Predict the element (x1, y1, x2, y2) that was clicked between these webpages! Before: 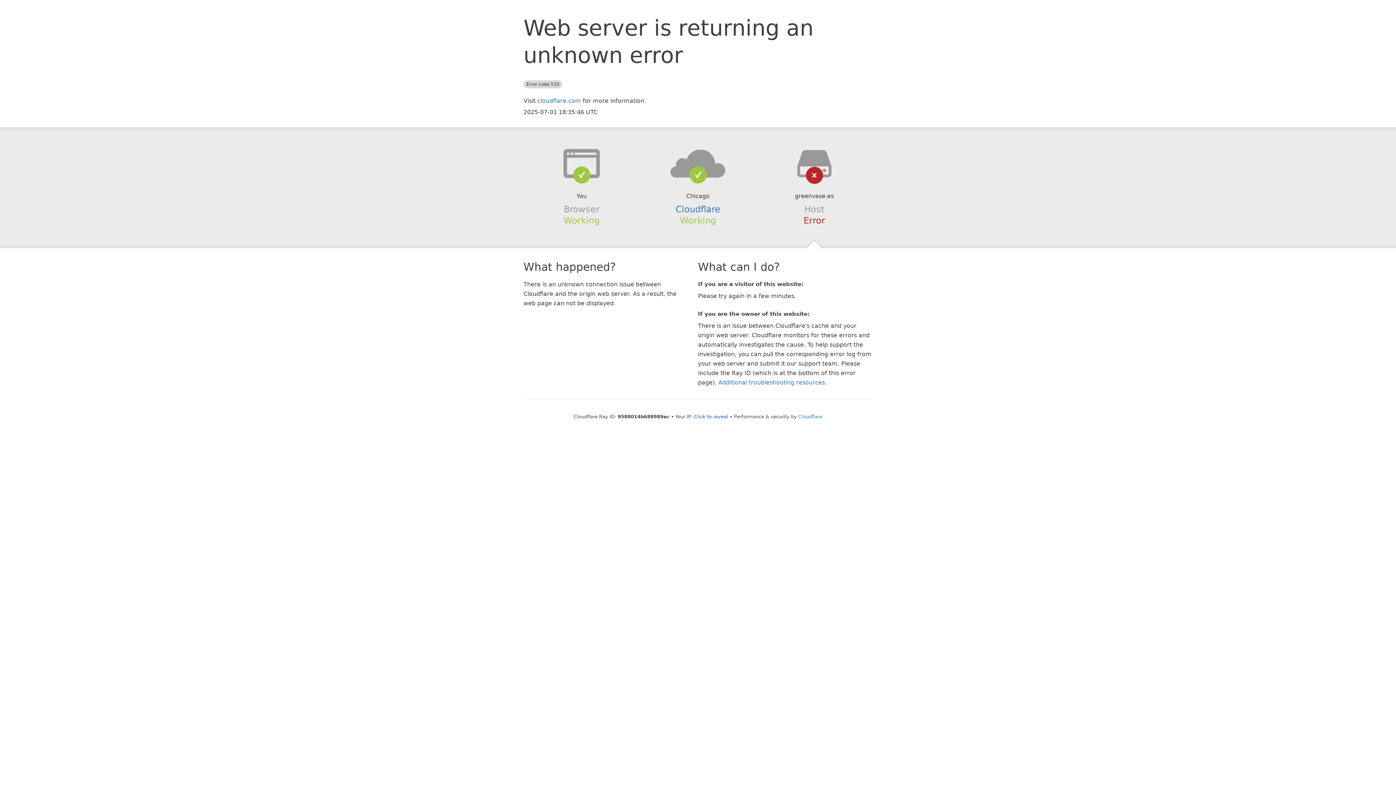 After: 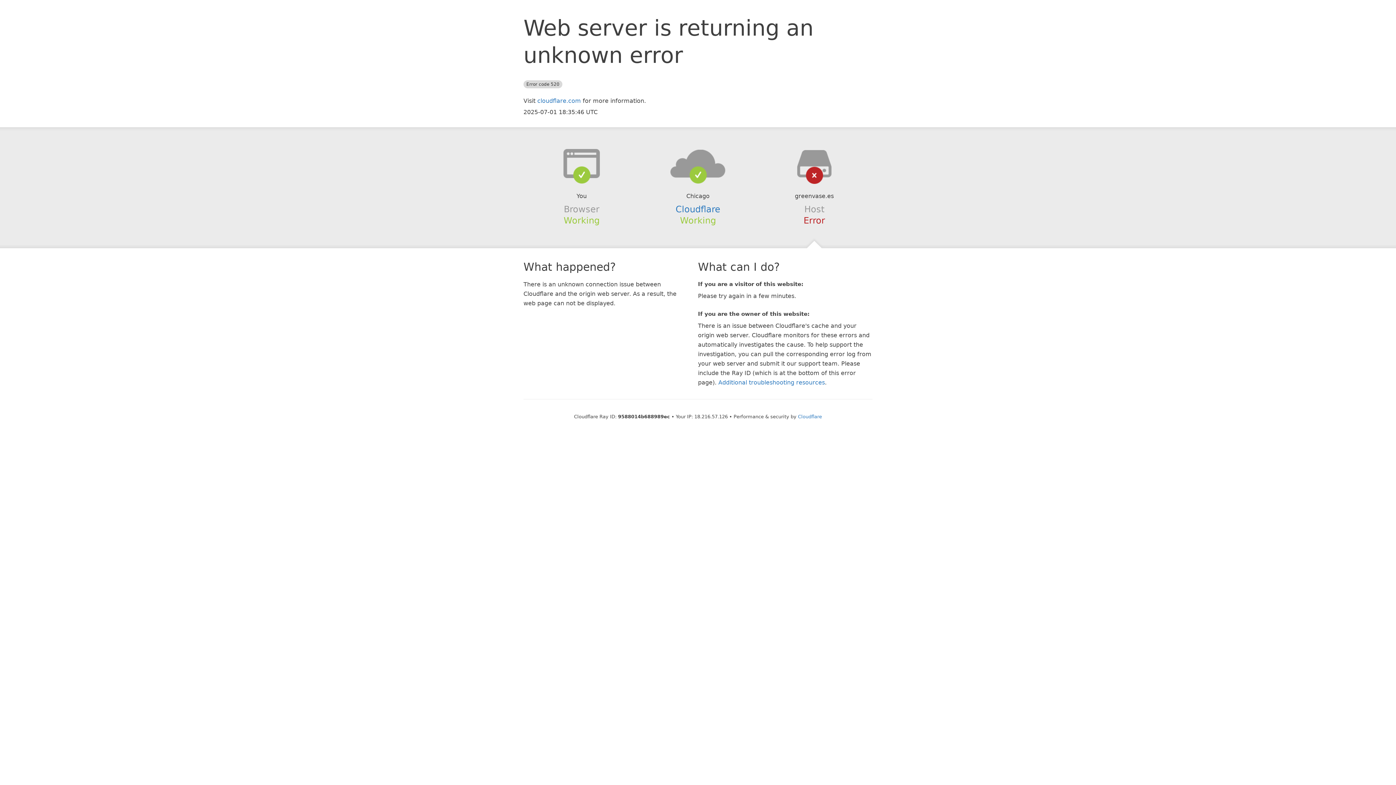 Action: bbox: (694, 414, 728, 419) label: Click to reveal